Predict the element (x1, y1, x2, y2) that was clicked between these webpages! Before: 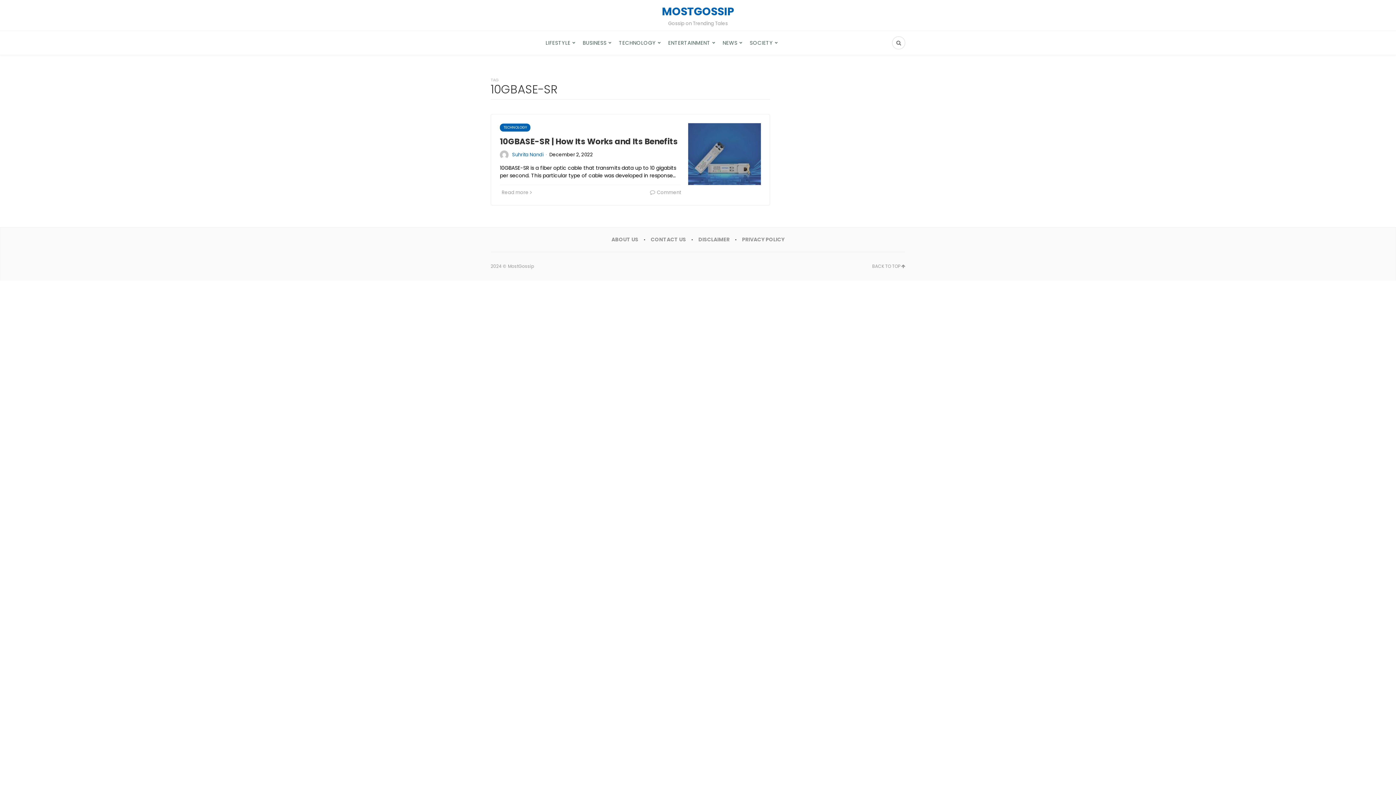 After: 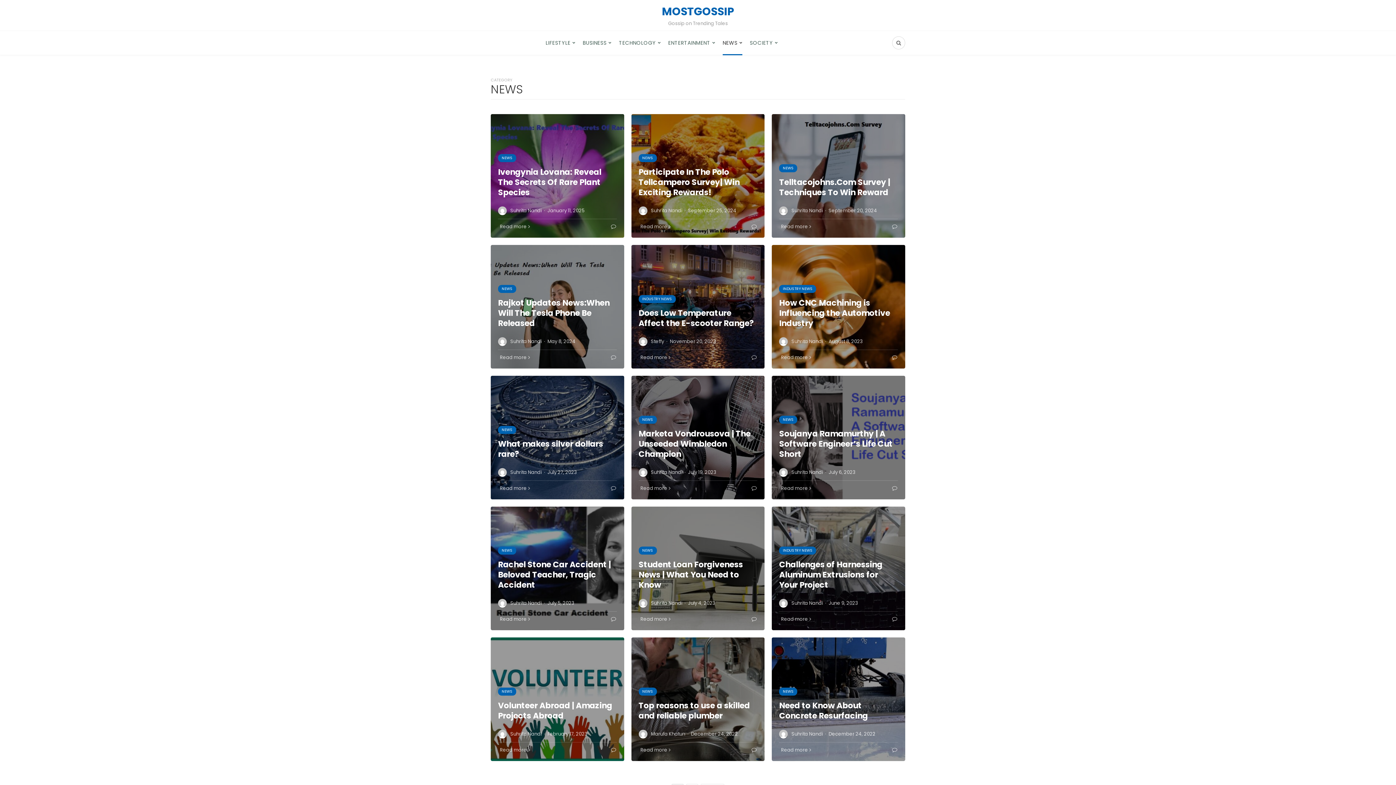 Action: bbox: (722, 30, 742, 54) label: NEWS